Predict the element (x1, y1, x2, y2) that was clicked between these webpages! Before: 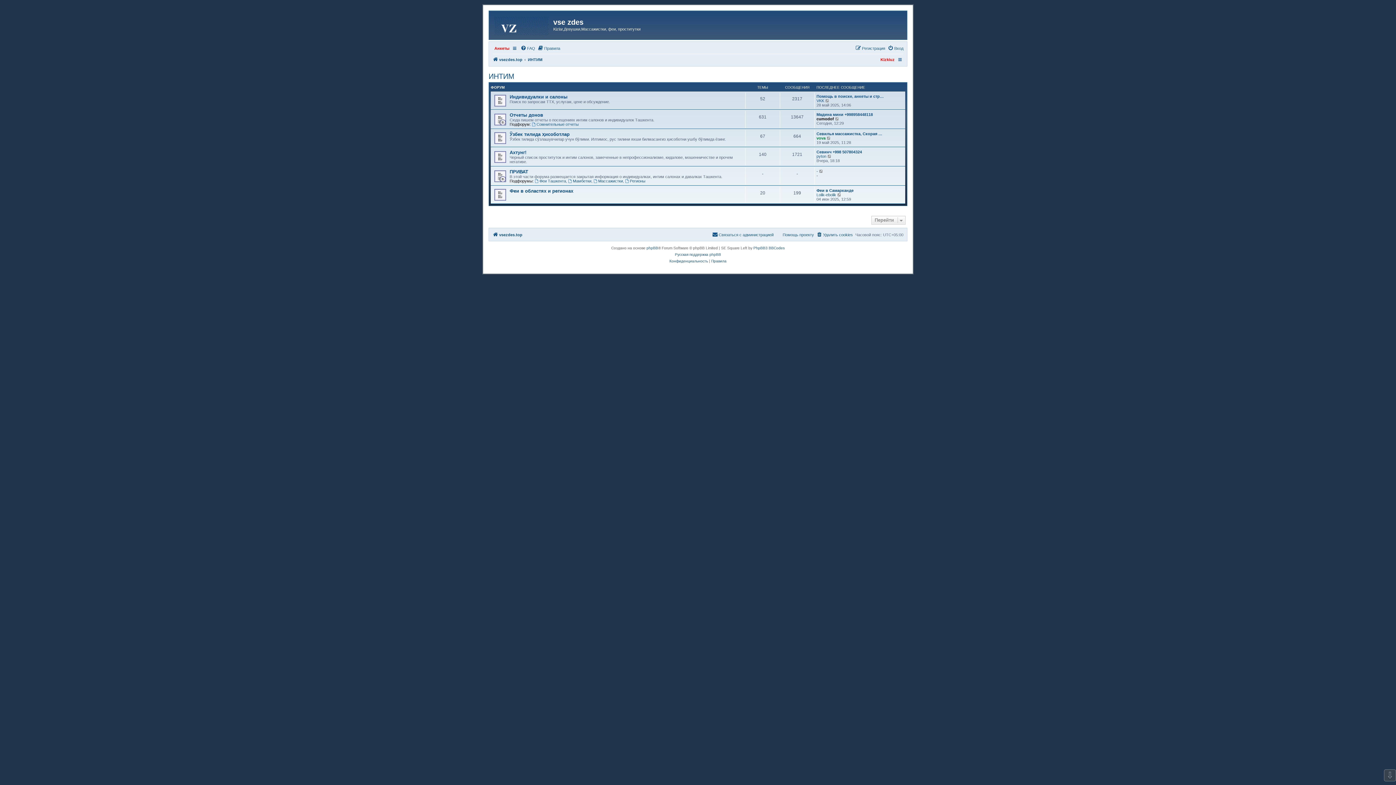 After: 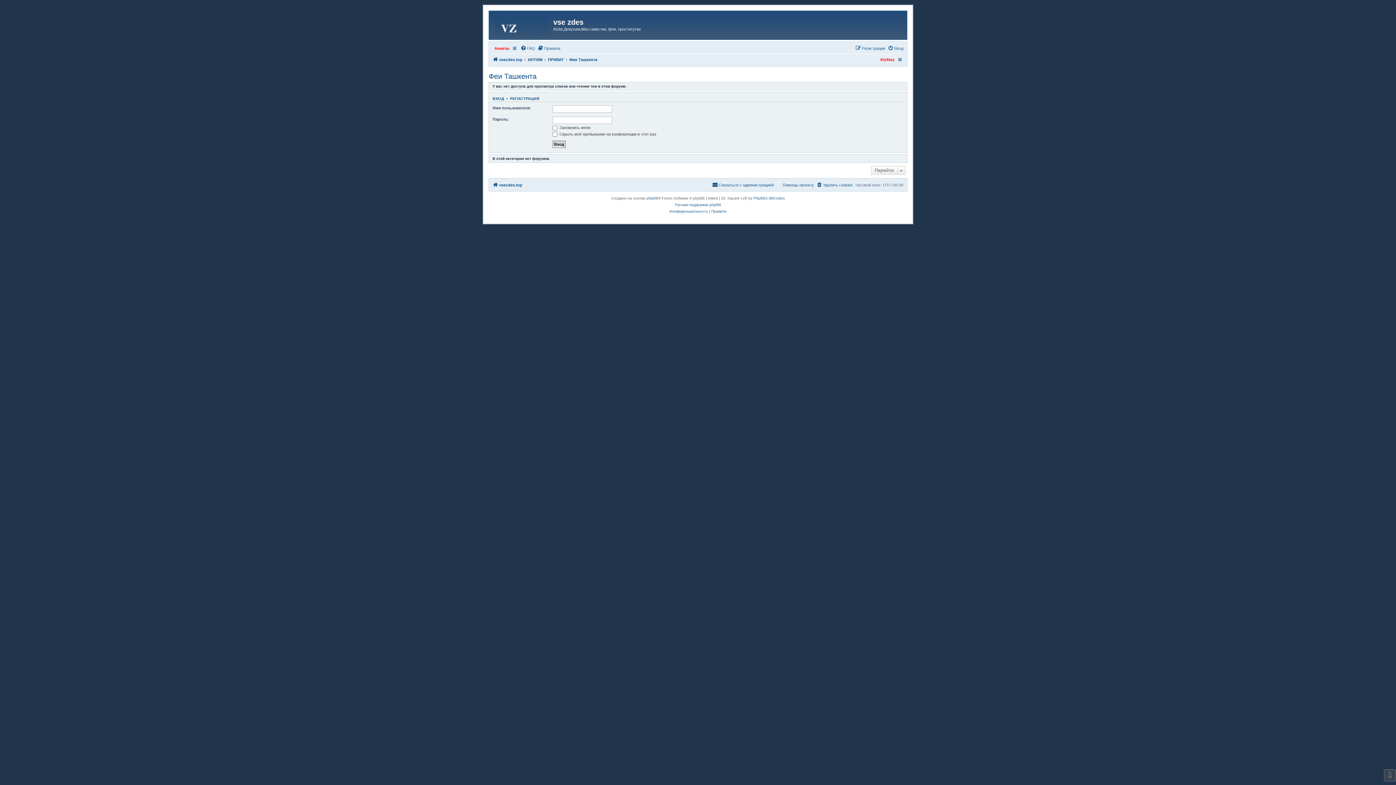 Action: bbox: (534, 178, 566, 183) label: Феи Ташкента